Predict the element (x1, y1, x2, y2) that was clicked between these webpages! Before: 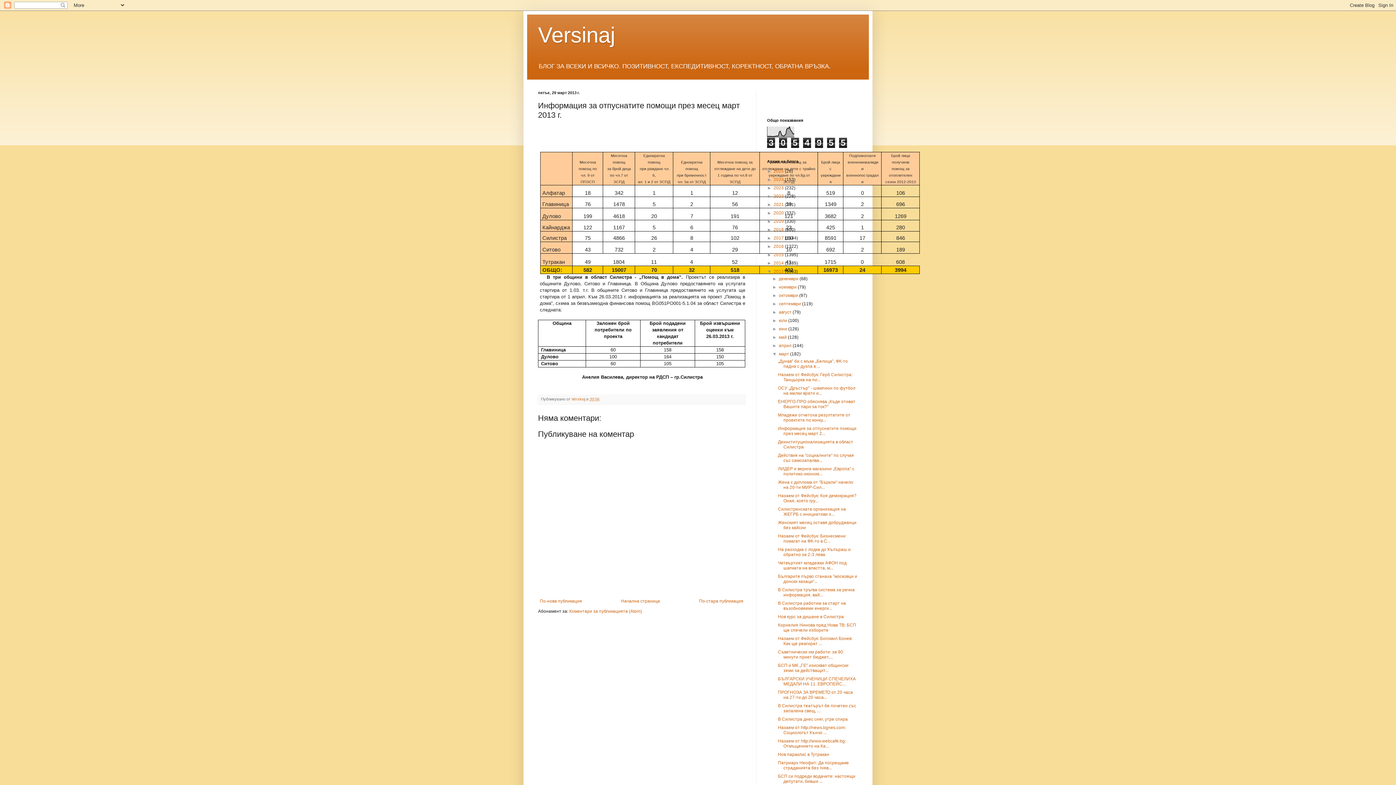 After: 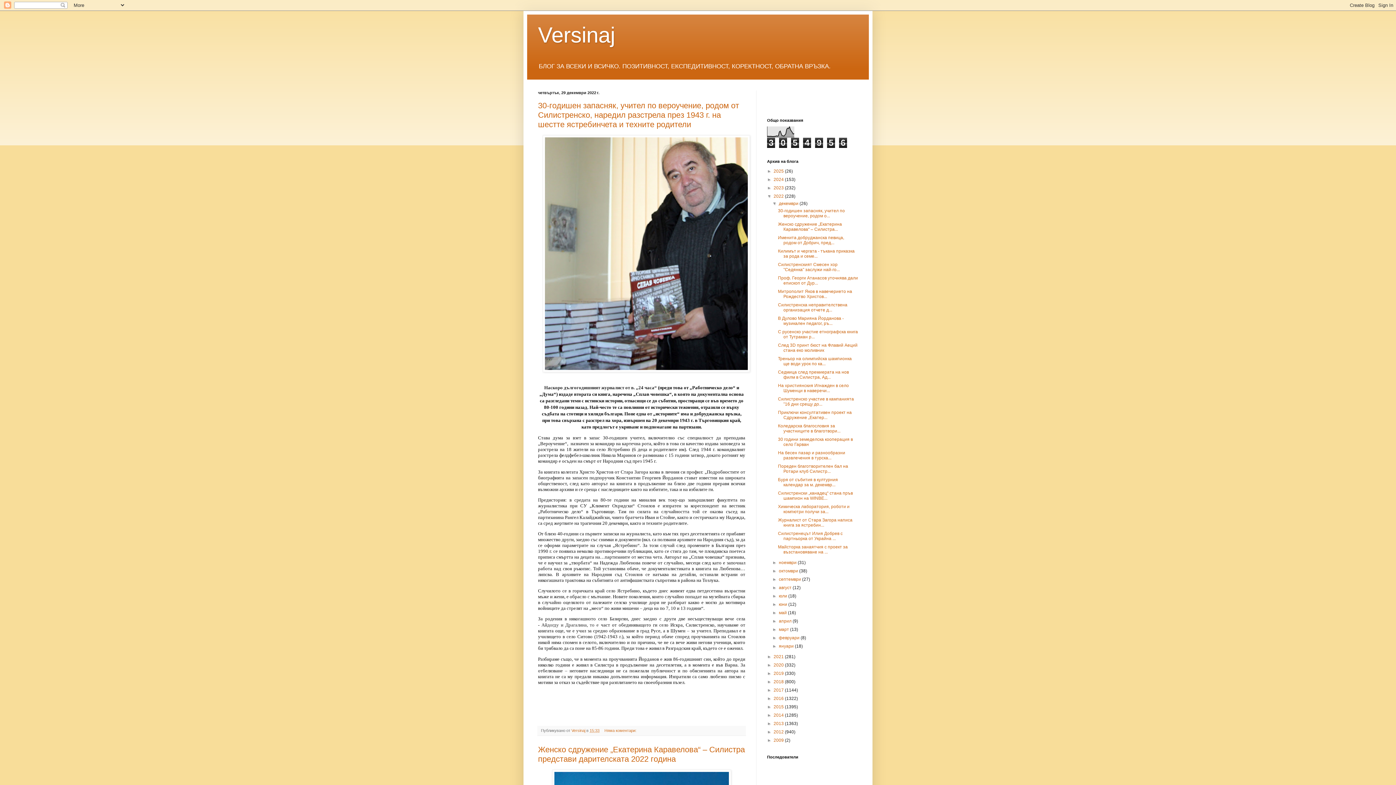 Action: bbox: (773, 193, 785, 199) label: 2022 